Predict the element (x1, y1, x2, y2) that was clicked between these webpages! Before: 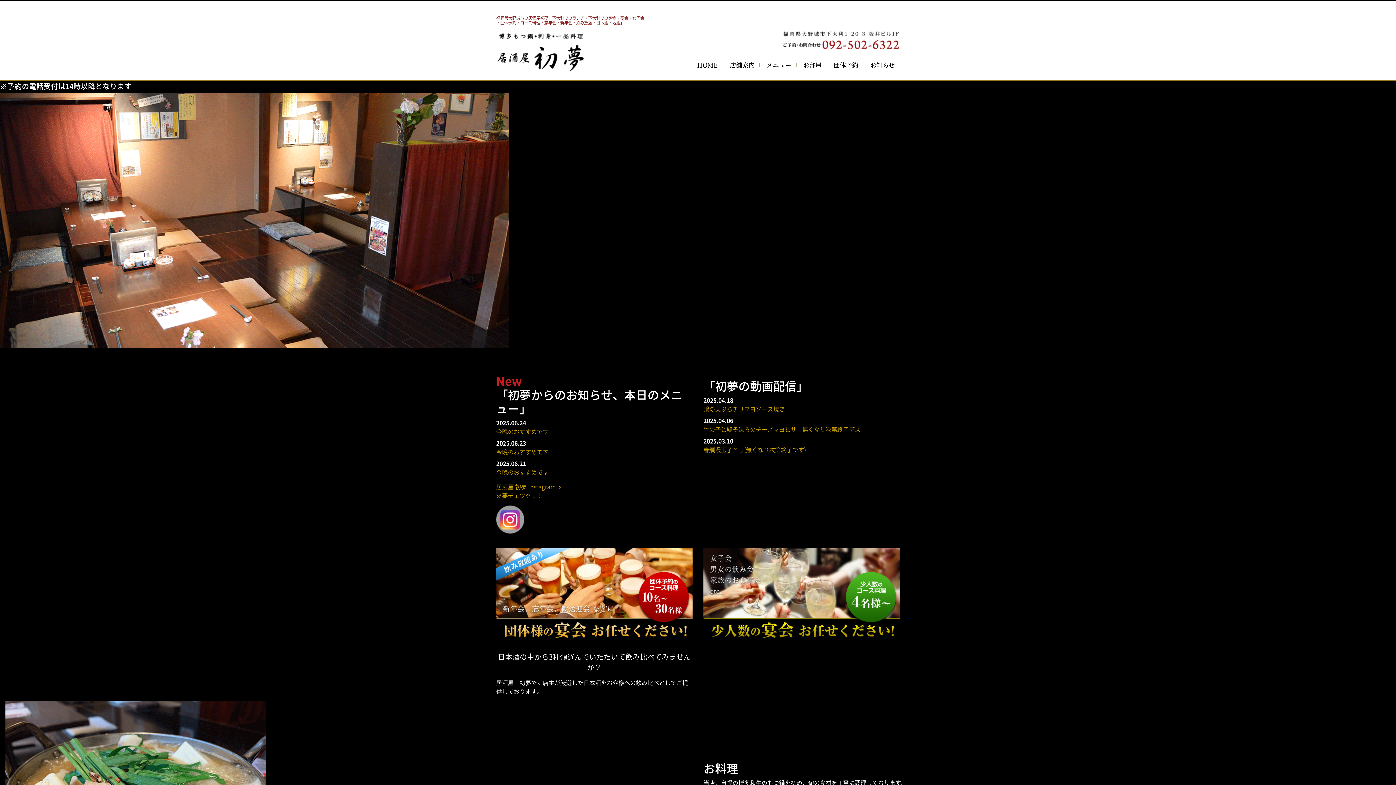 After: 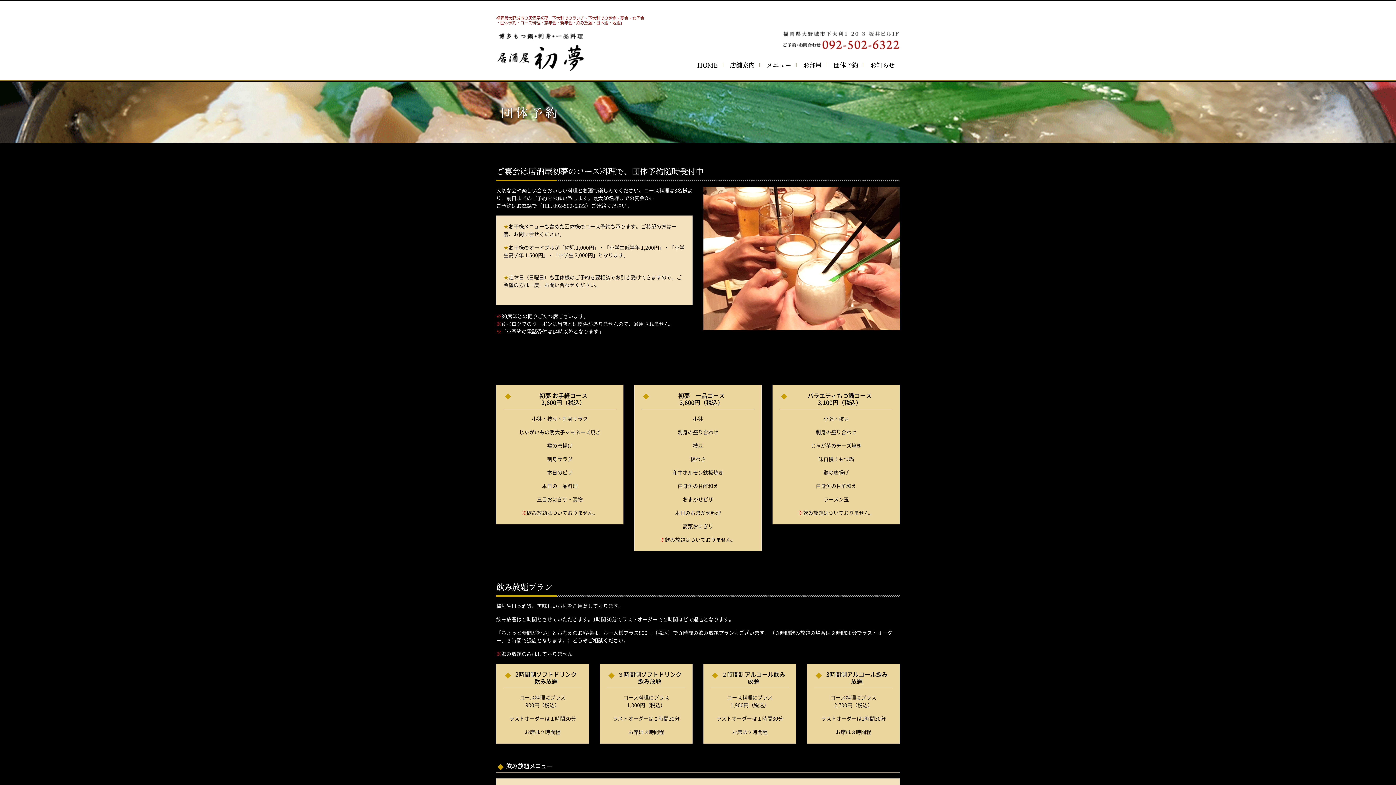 Action: bbox: (496, 590, 692, 599)